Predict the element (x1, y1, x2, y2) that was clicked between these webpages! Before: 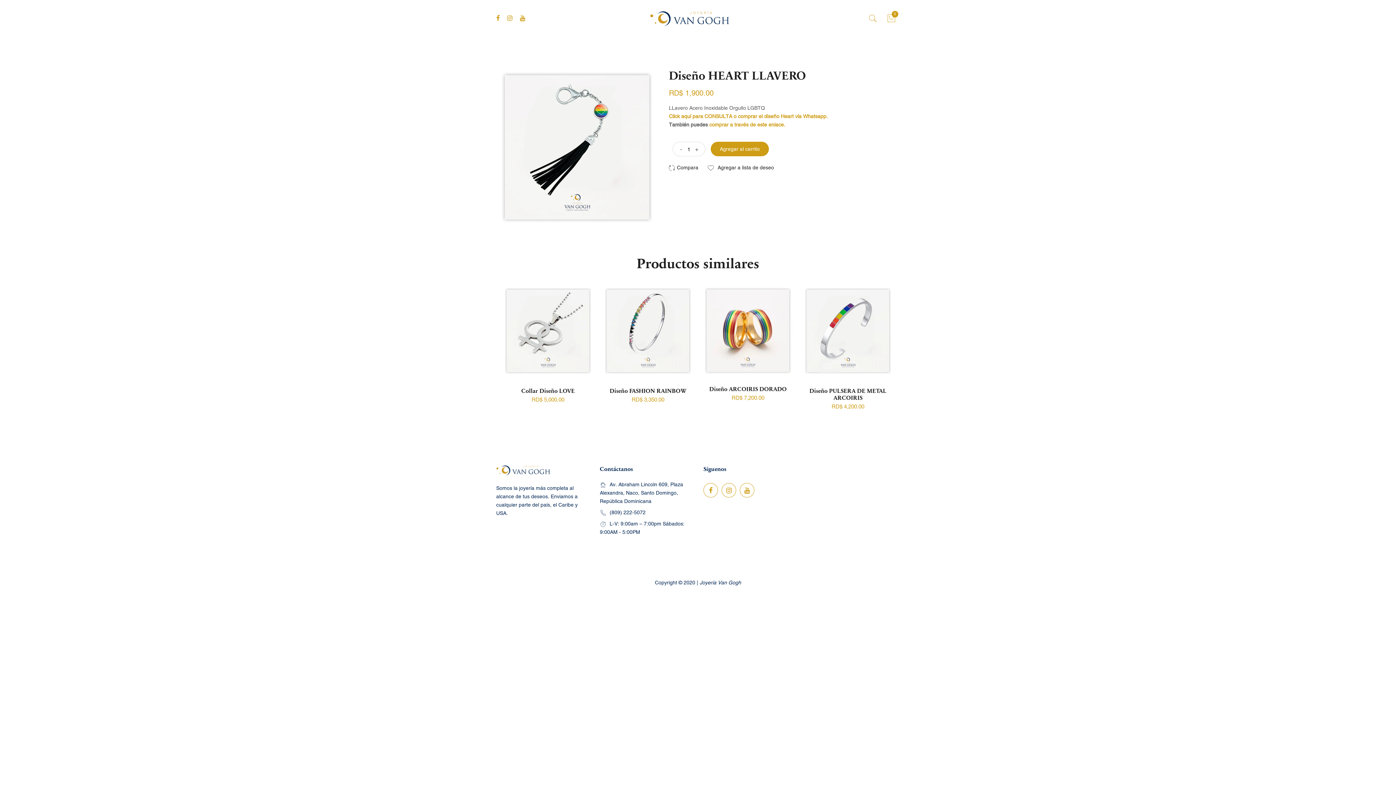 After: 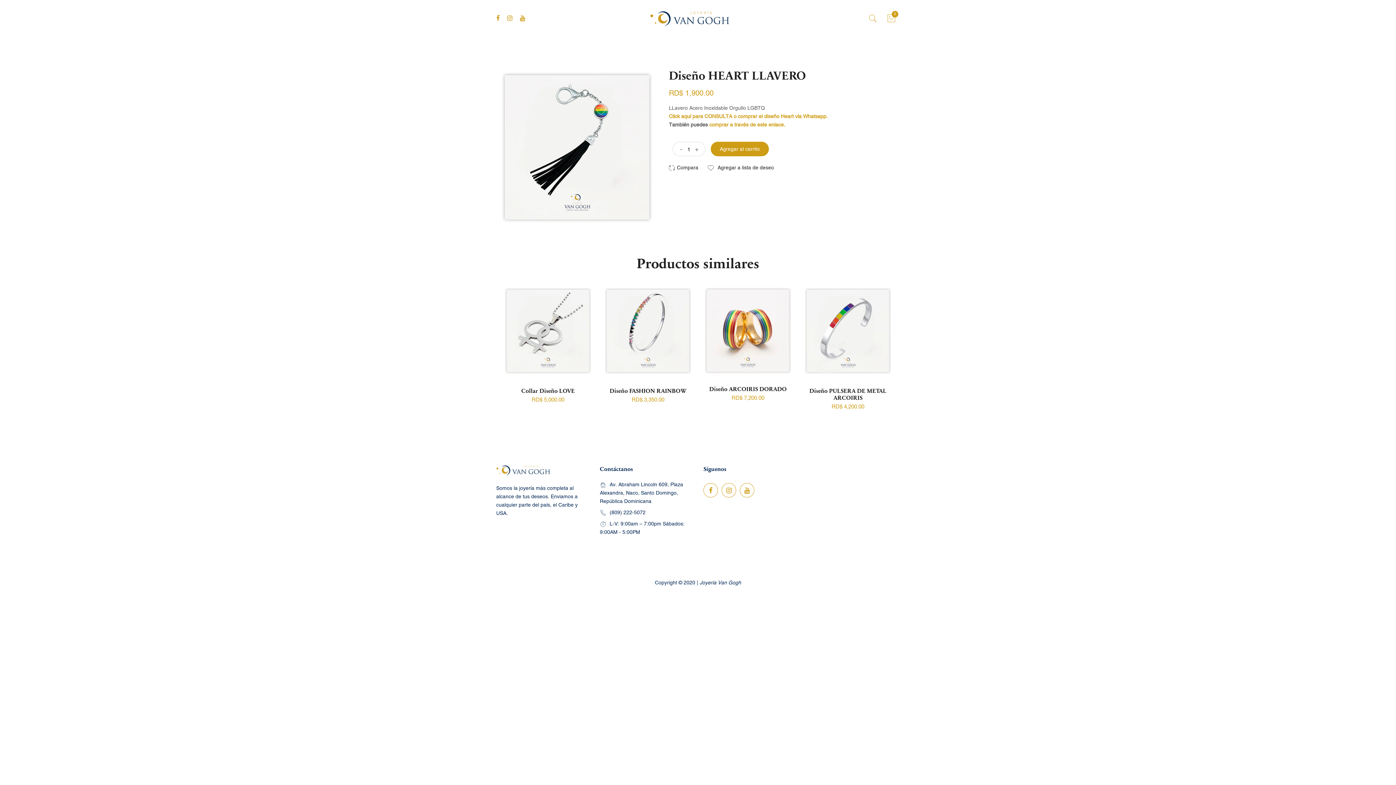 Action: bbox: (496, 14, 500, 21)